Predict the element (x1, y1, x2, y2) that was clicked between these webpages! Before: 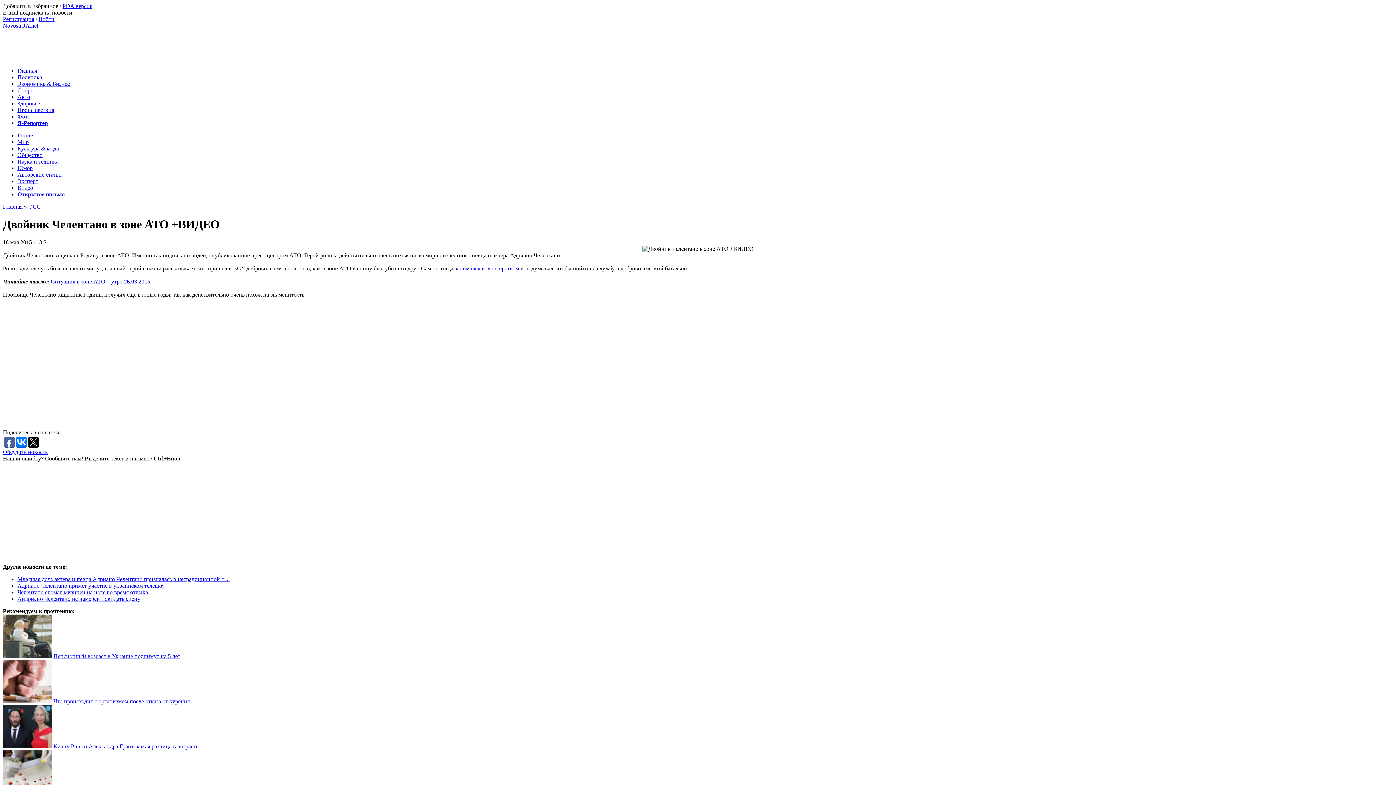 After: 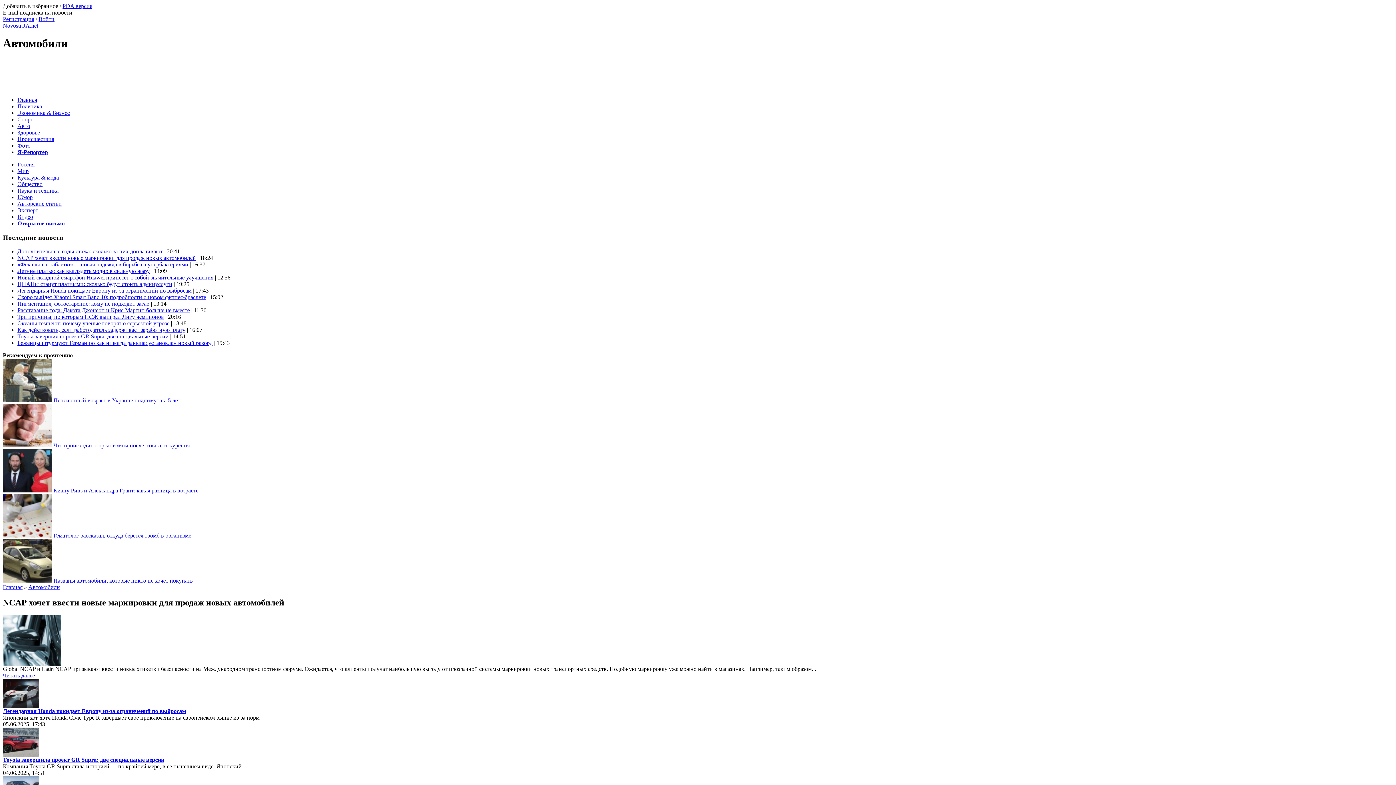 Action: label: Авто bbox: (17, 93, 30, 100)